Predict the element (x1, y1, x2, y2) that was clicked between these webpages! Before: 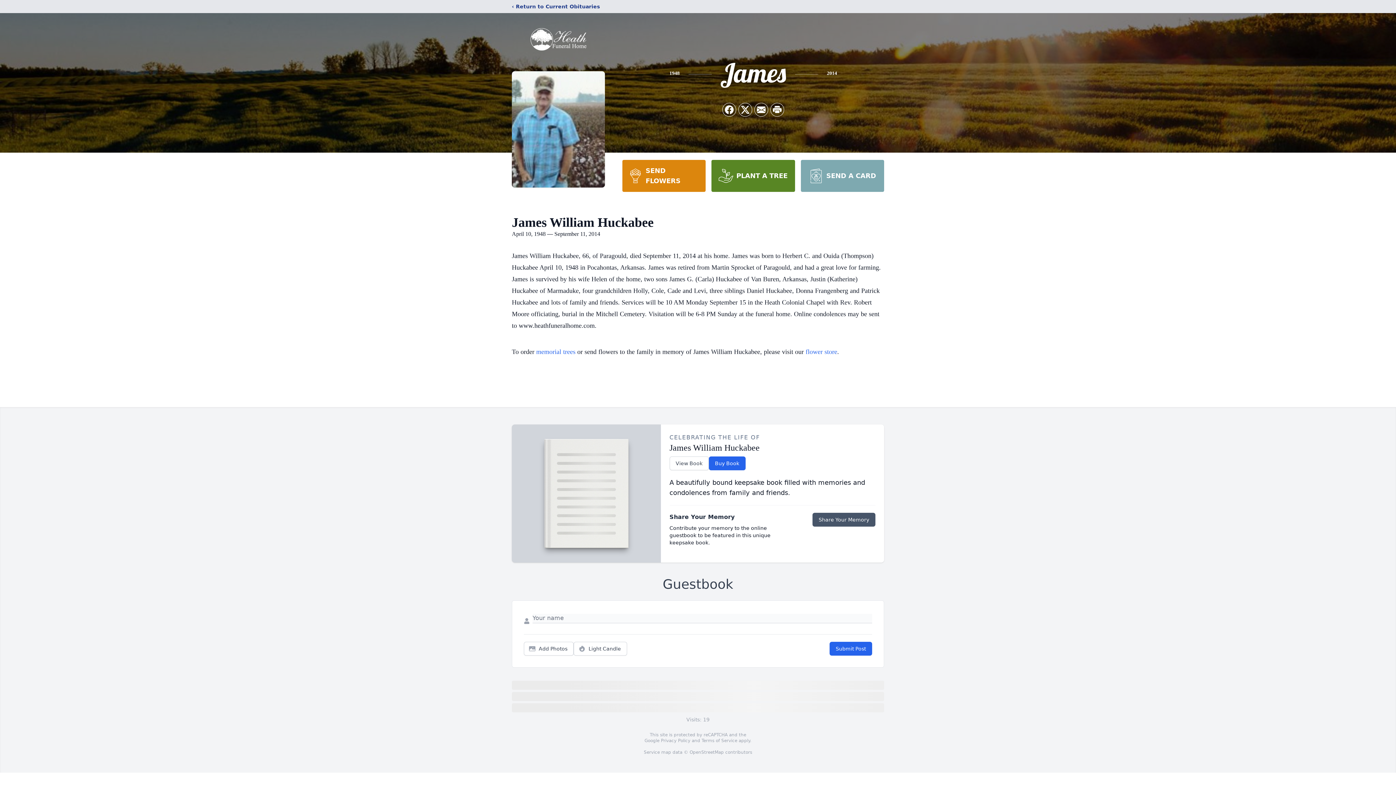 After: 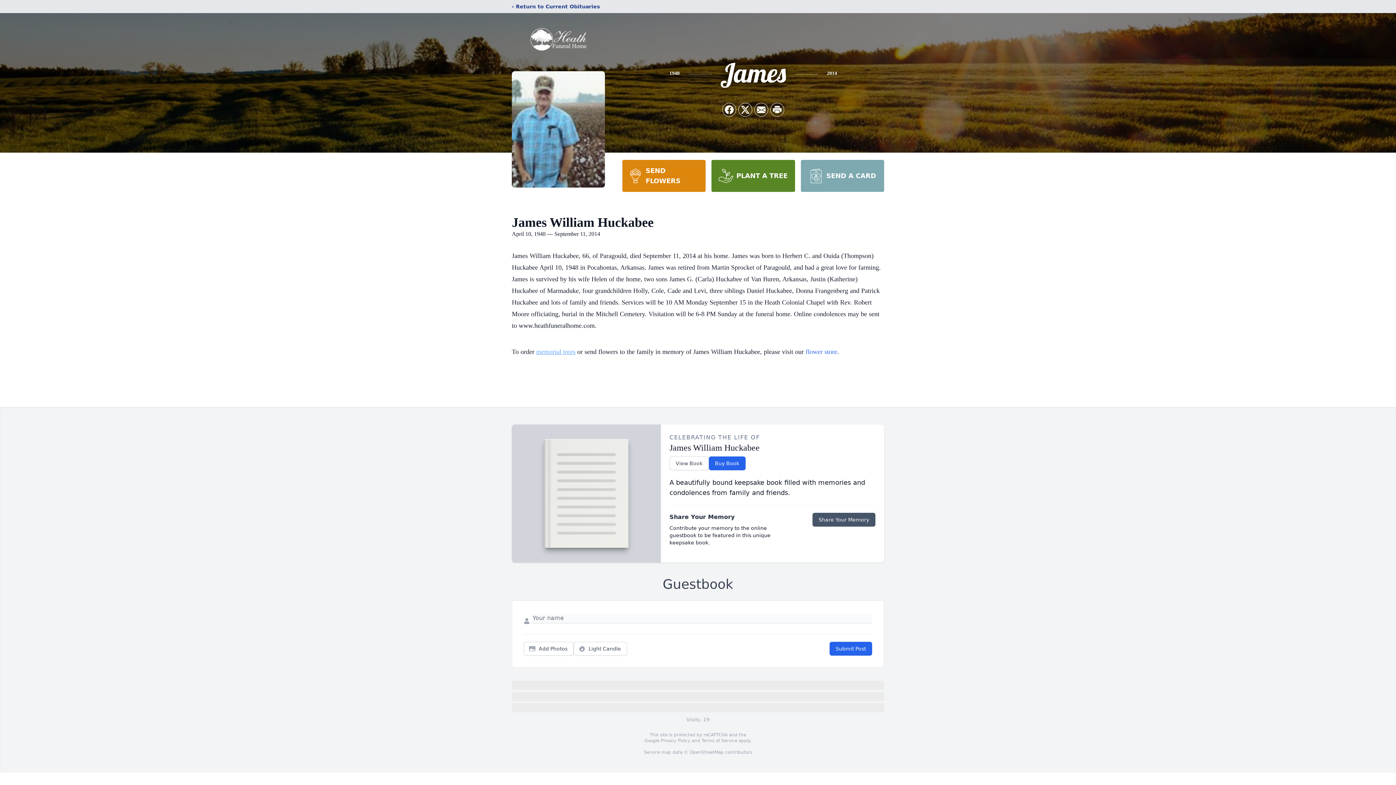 Action: bbox: (536, 348, 575, 355) label: memorial trees